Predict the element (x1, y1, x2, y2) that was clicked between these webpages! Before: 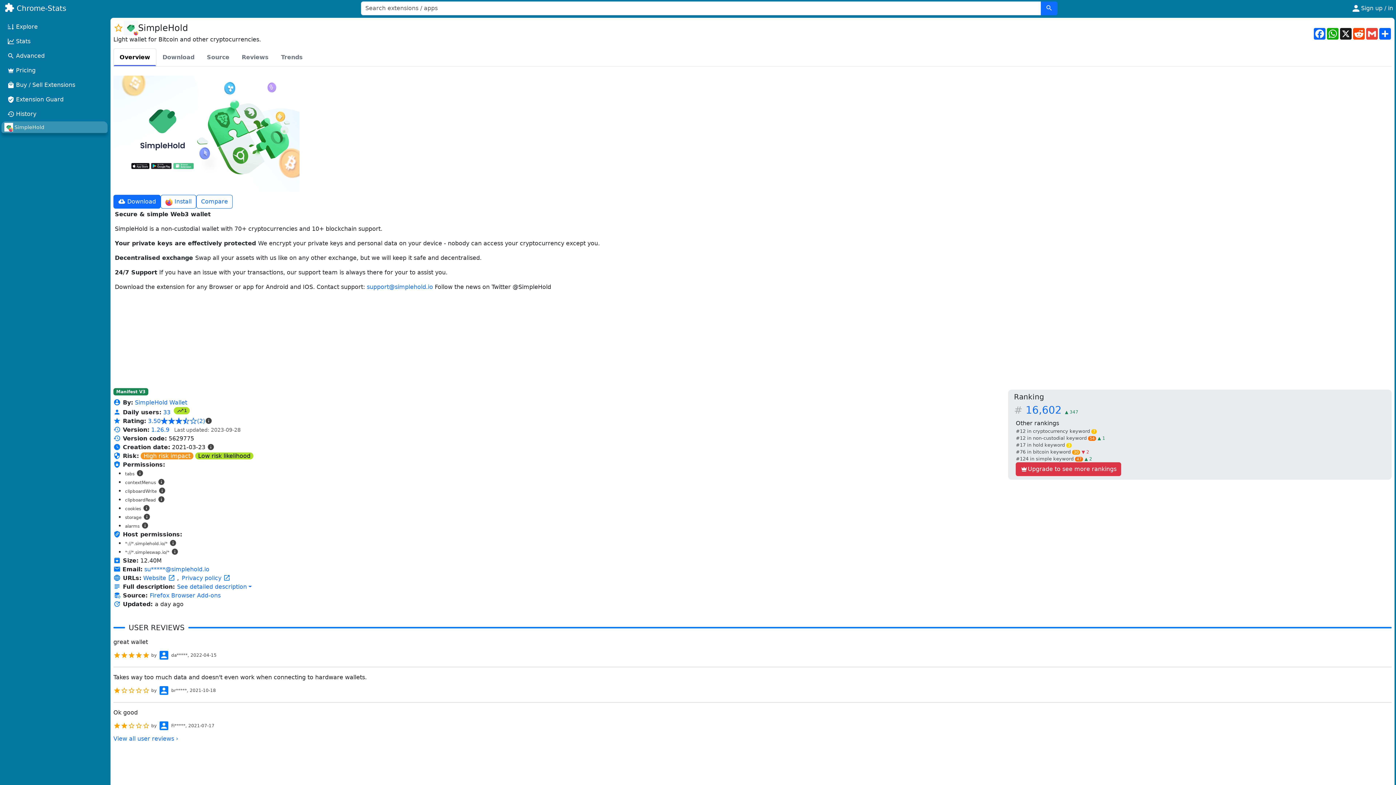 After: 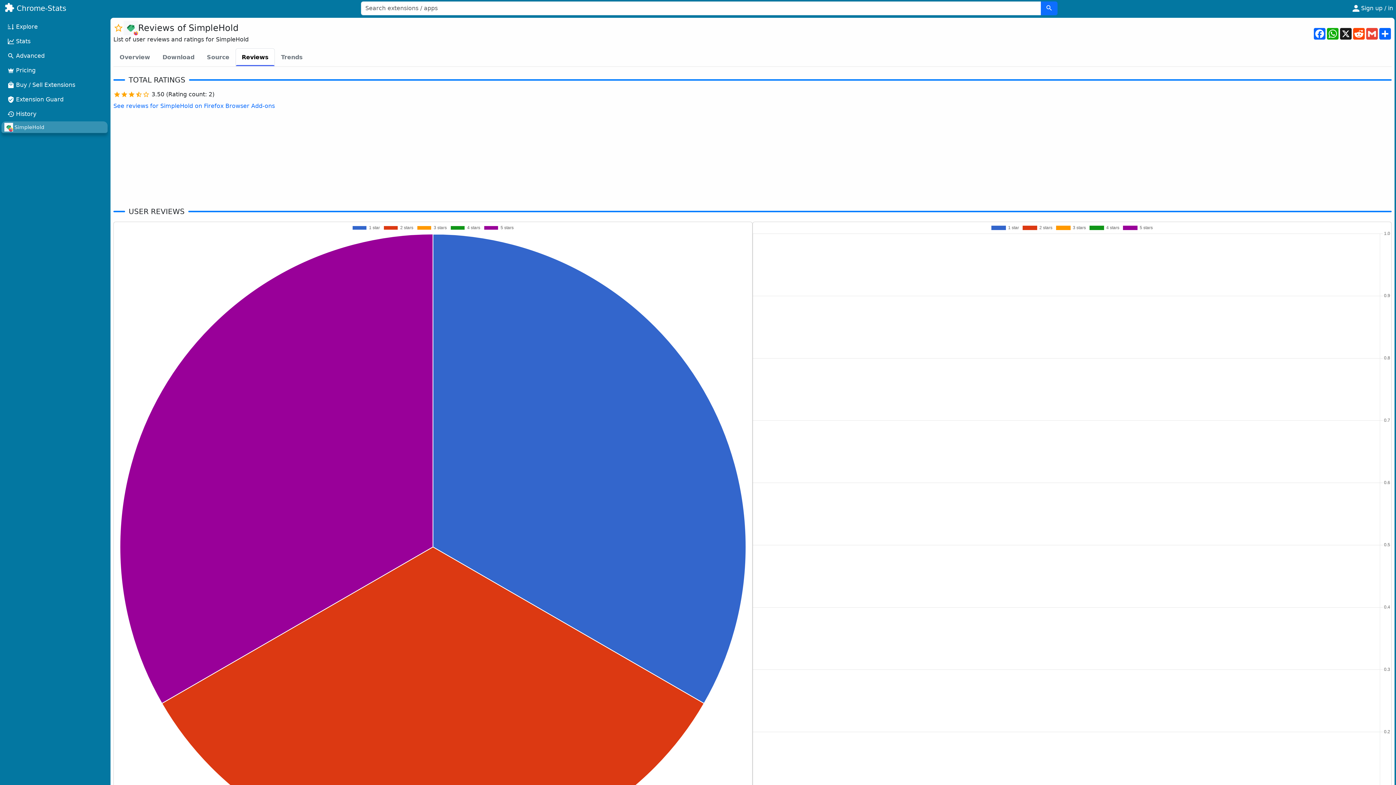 Action: label: View all user reviews › bbox: (113, 735, 178, 742)